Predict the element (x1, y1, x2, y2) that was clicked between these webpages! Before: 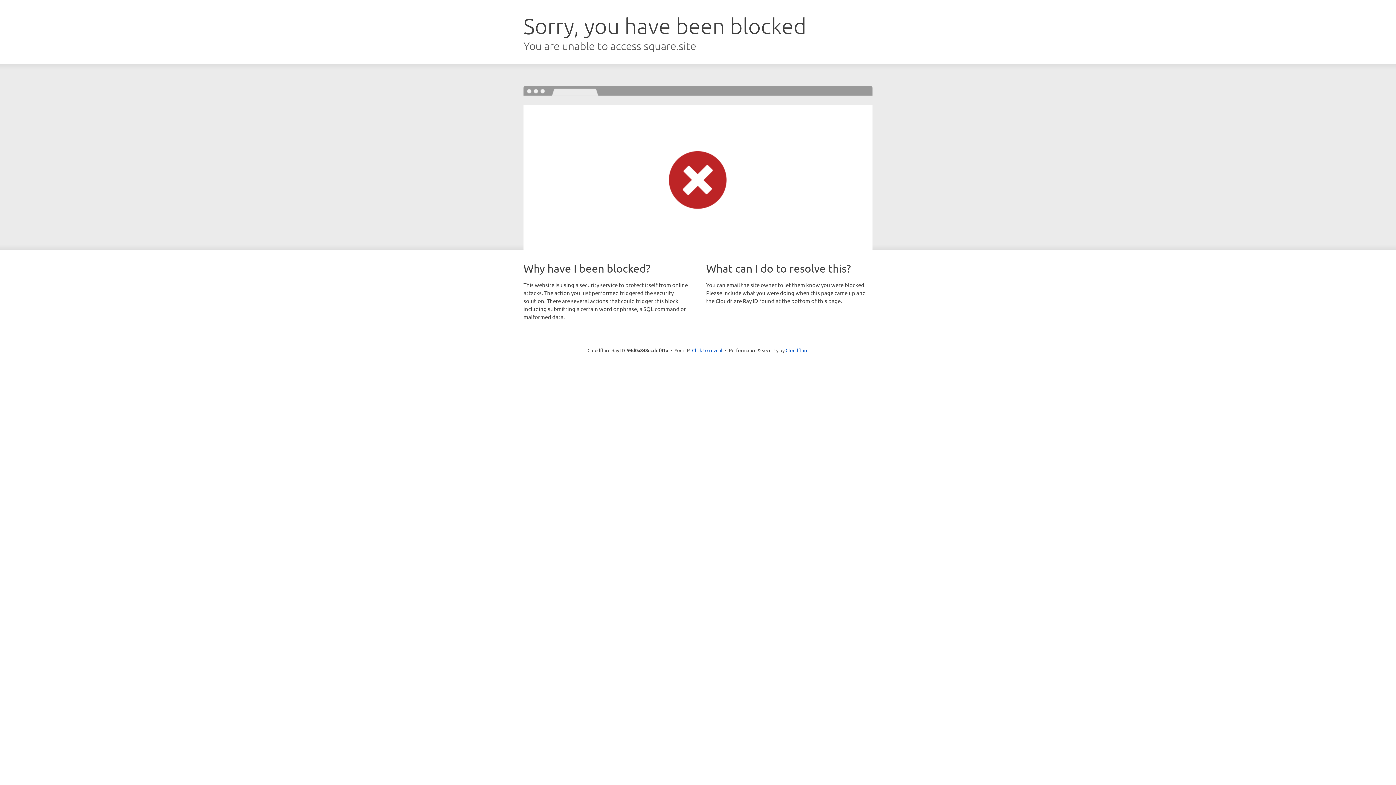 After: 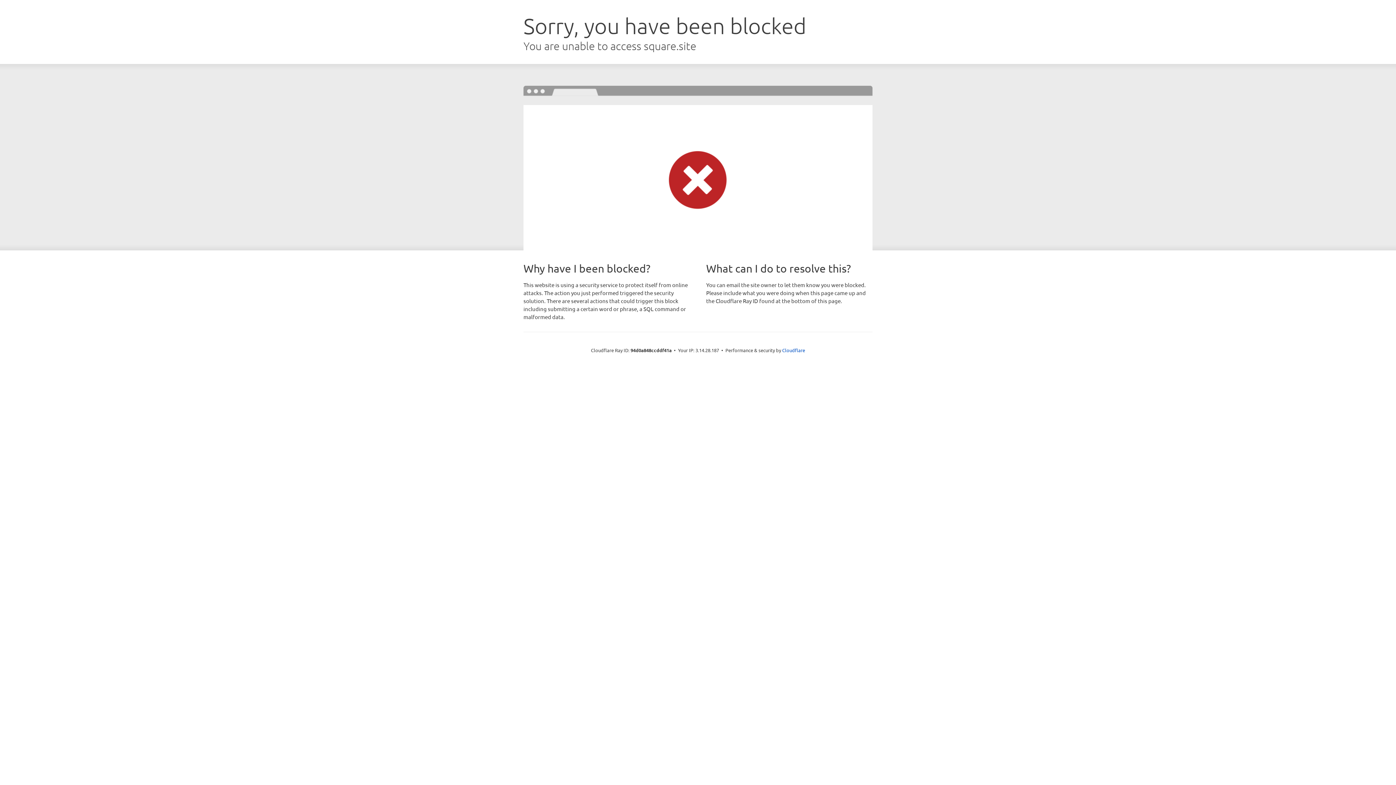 Action: label: Click to reveal bbox: (692, 346, 722, 353)